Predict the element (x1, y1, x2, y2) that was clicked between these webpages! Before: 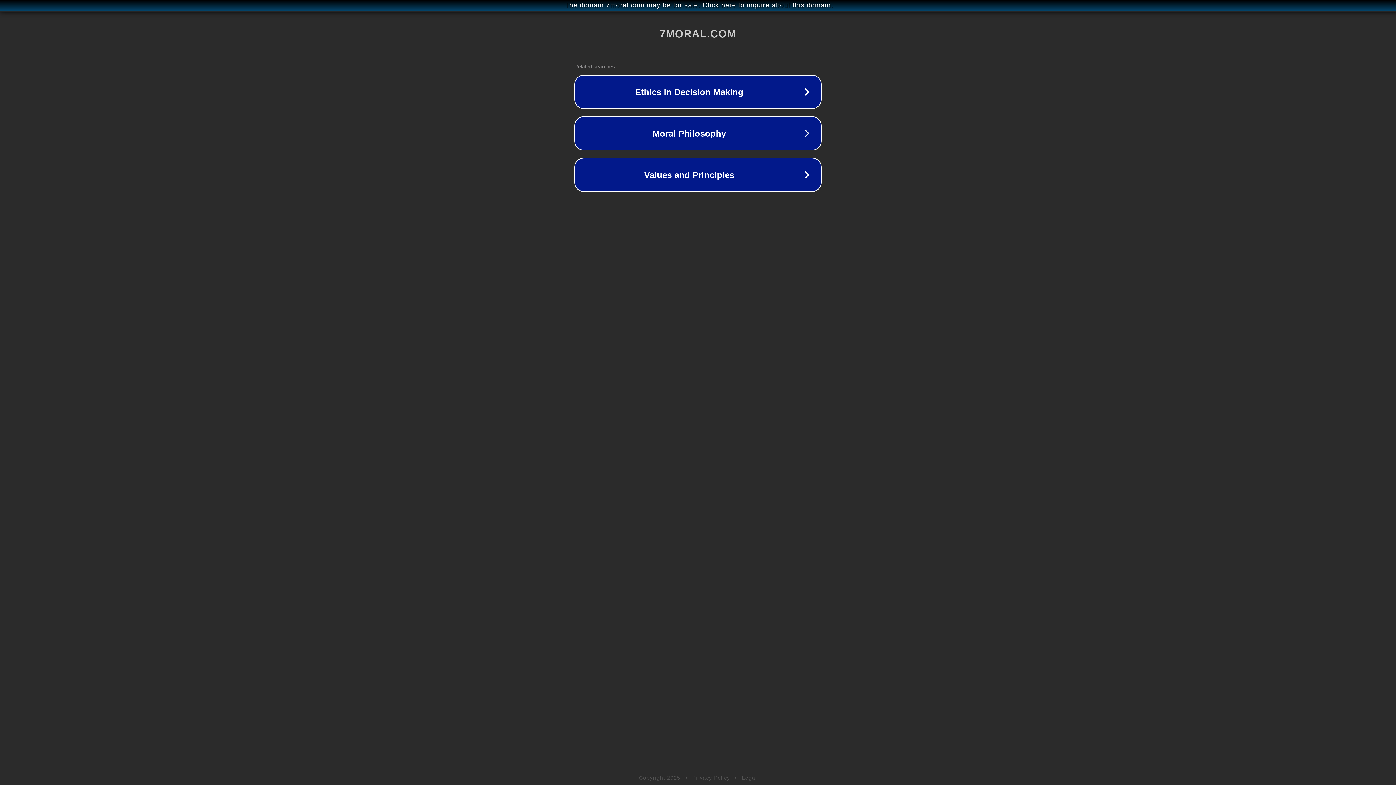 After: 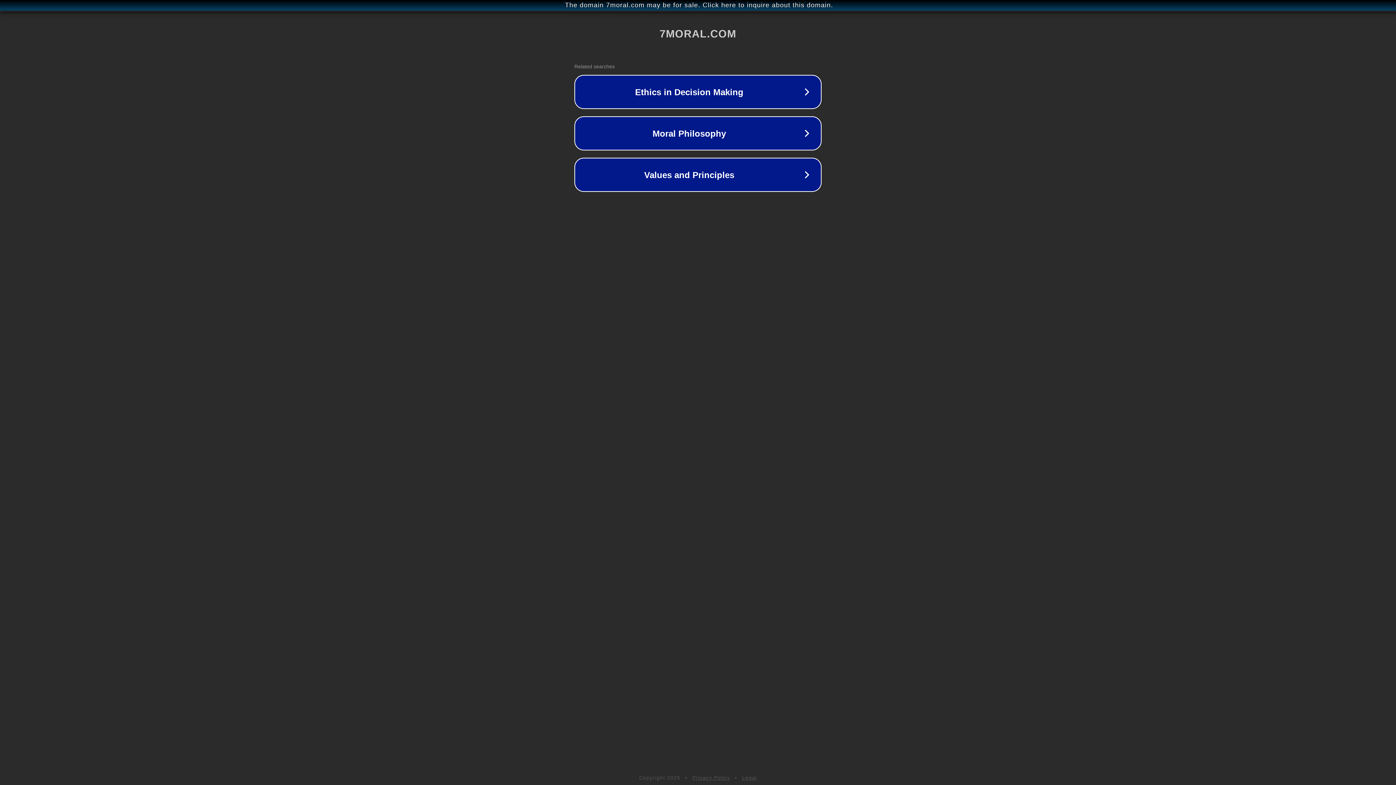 Action: bbox: (742, 775, 757, 781) label: Legal